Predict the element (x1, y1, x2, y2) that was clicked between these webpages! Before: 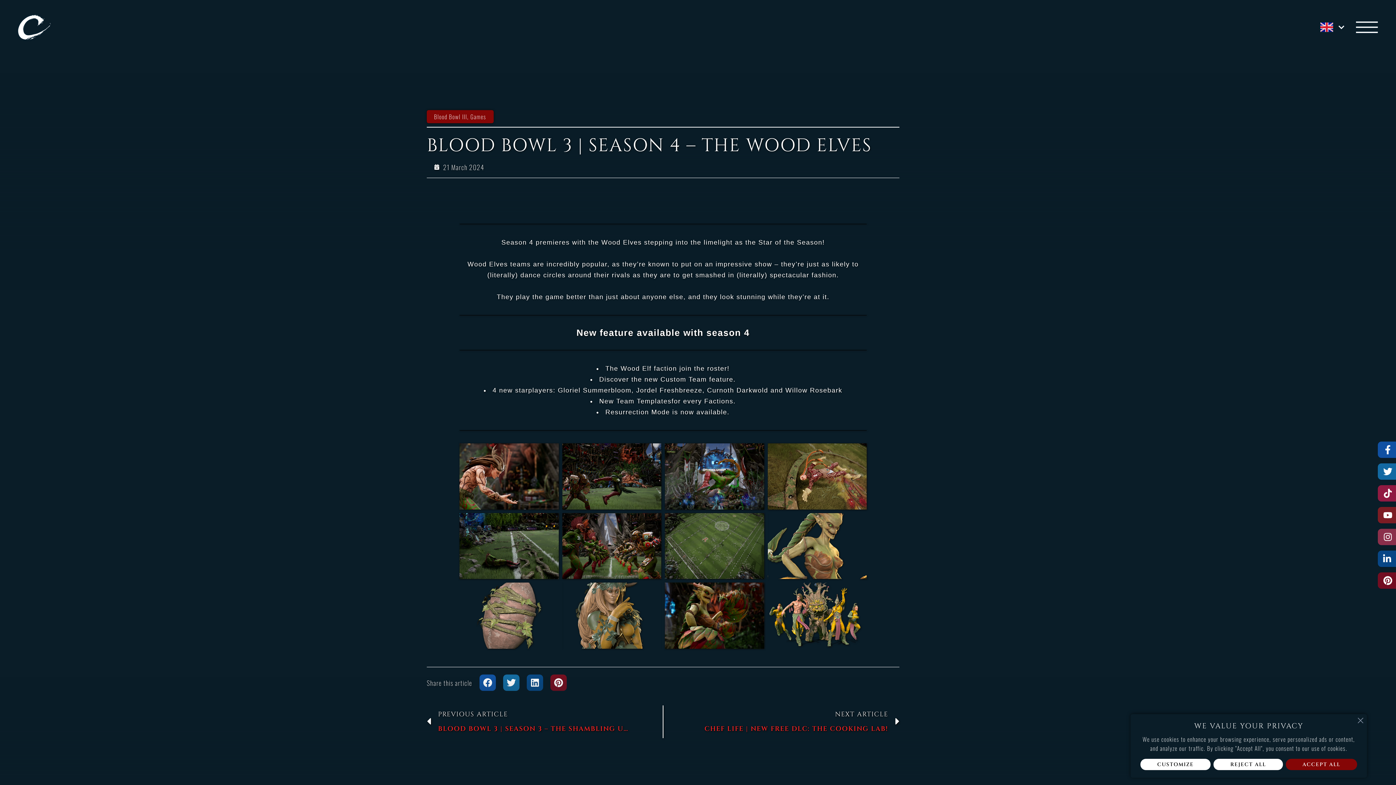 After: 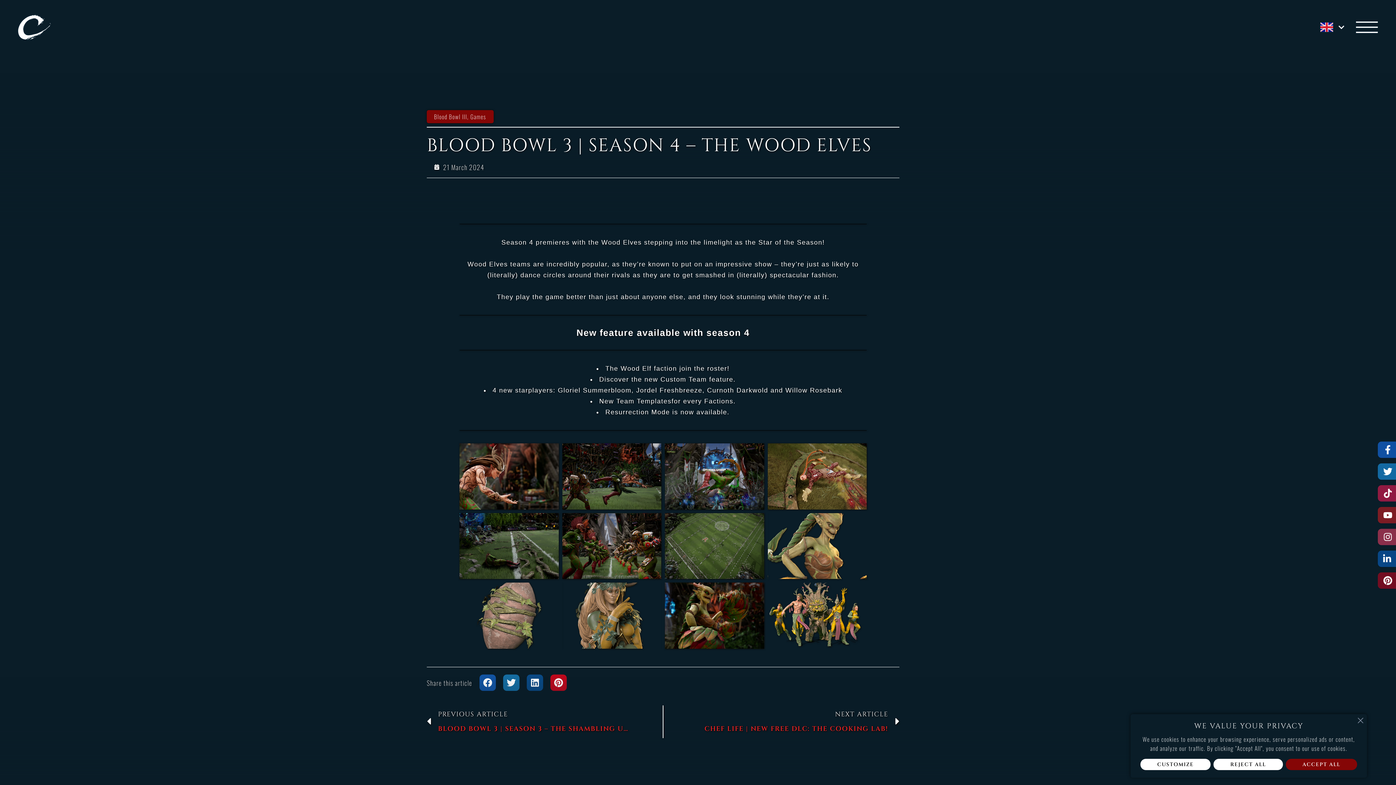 Action: label: Share on pinterest bbox: (550, 675, 566, 691)